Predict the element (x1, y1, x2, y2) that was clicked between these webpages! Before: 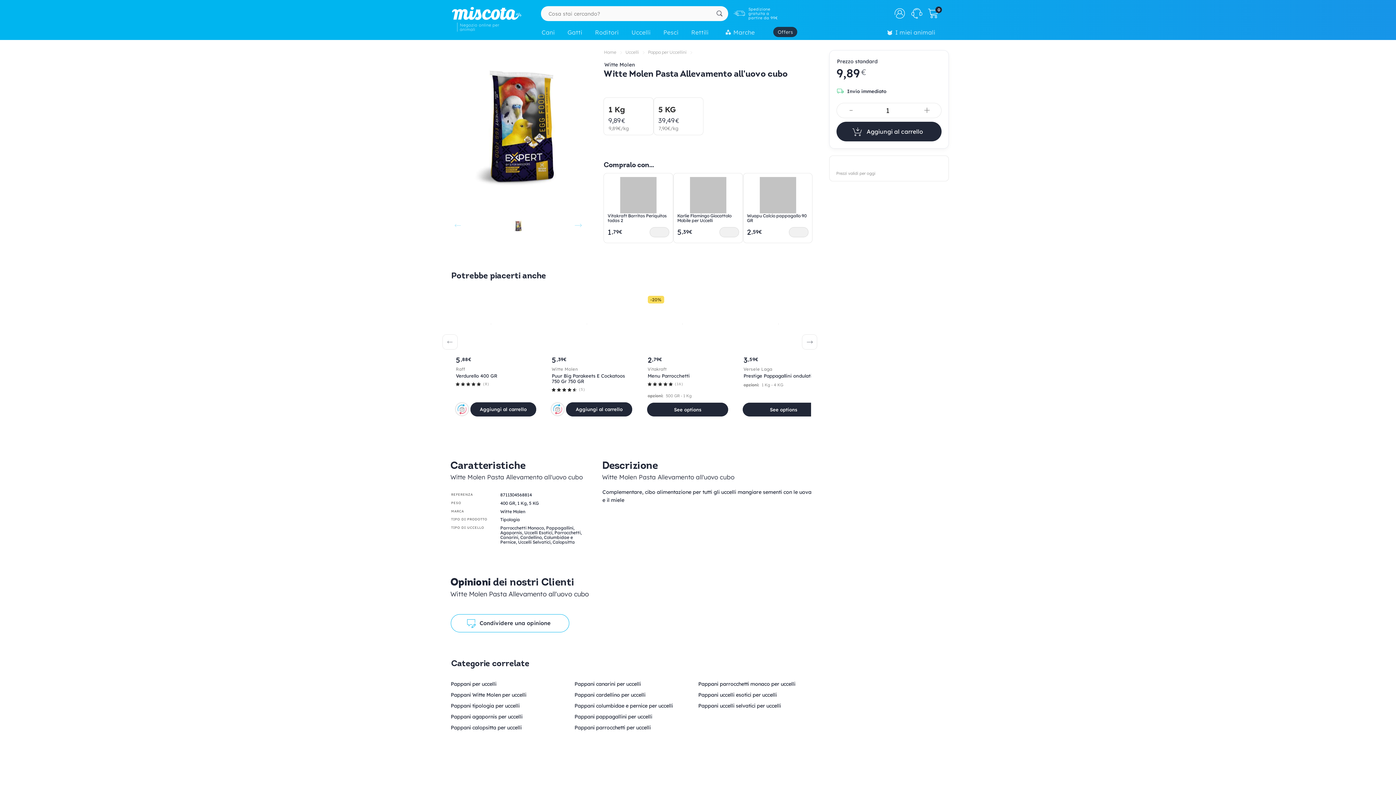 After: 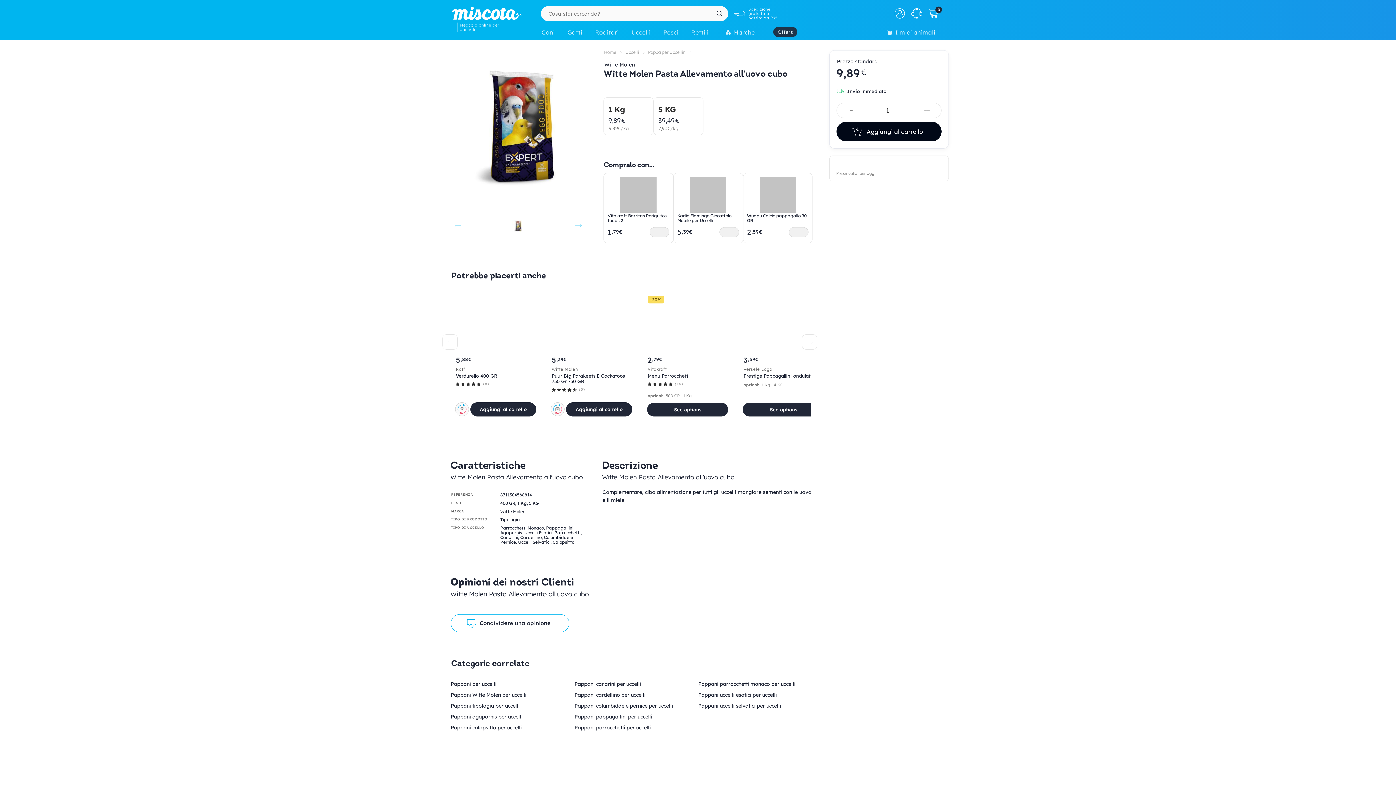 Action: label: Aggiungi al carrello bbox: (836, 121, 941, 141)